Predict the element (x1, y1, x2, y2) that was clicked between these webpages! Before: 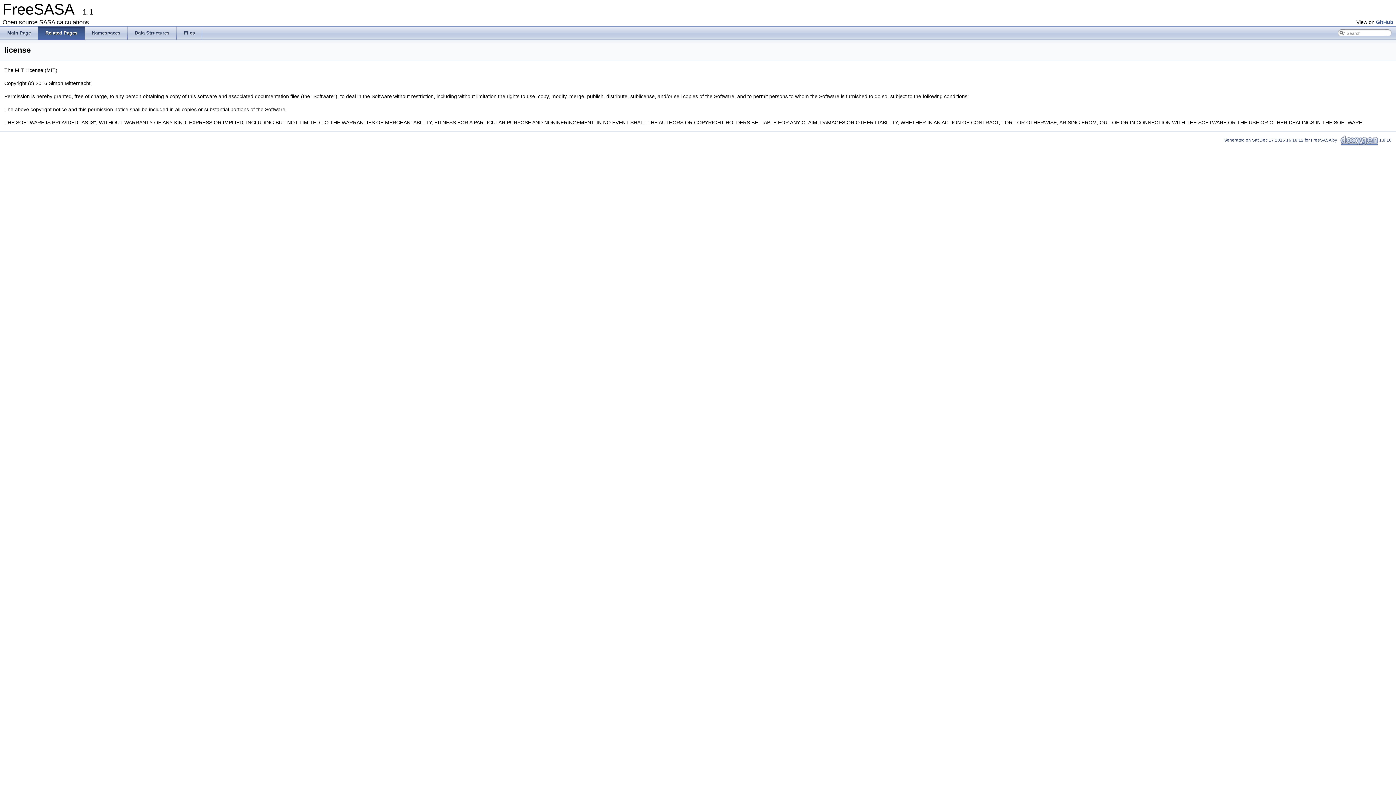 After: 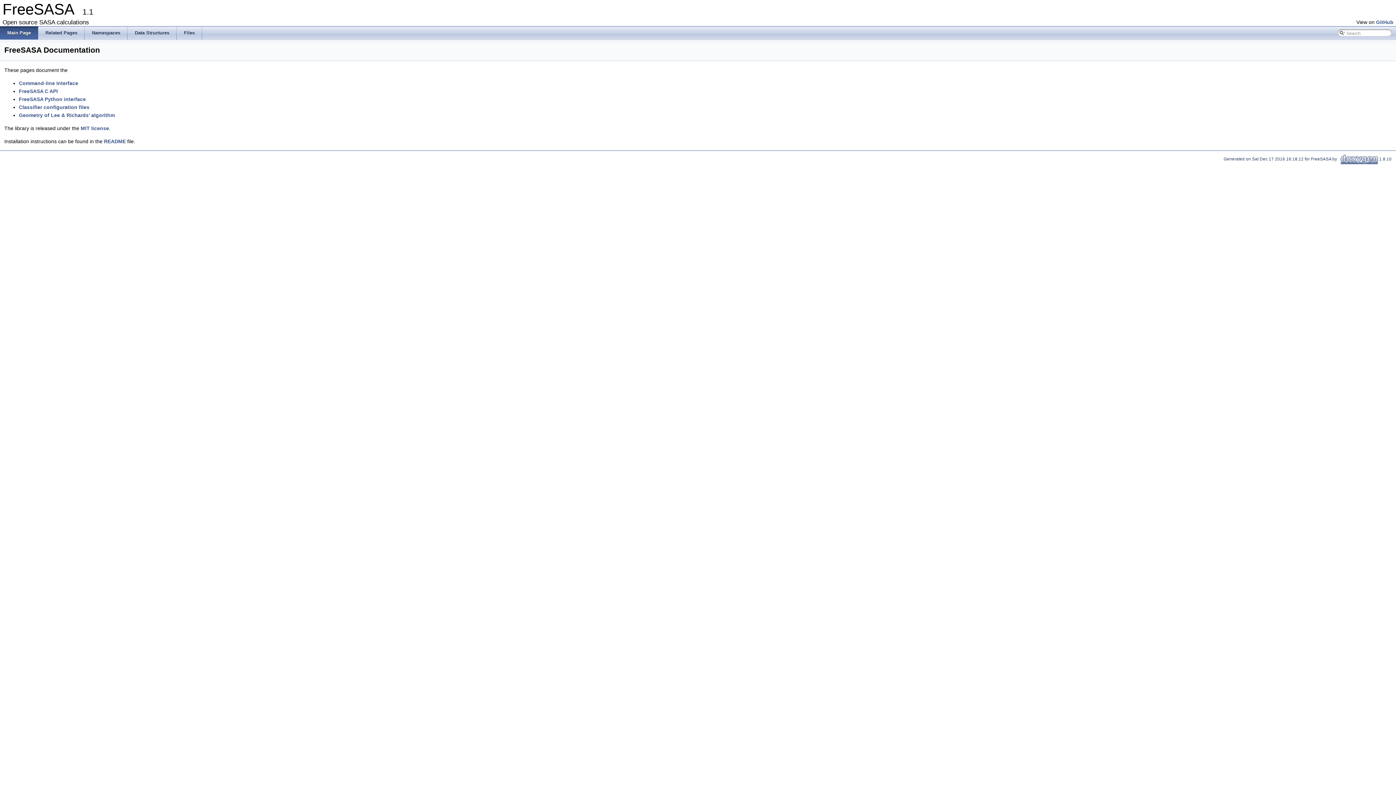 Action: label: Main Page bbox: (0, 26, 38, 39)